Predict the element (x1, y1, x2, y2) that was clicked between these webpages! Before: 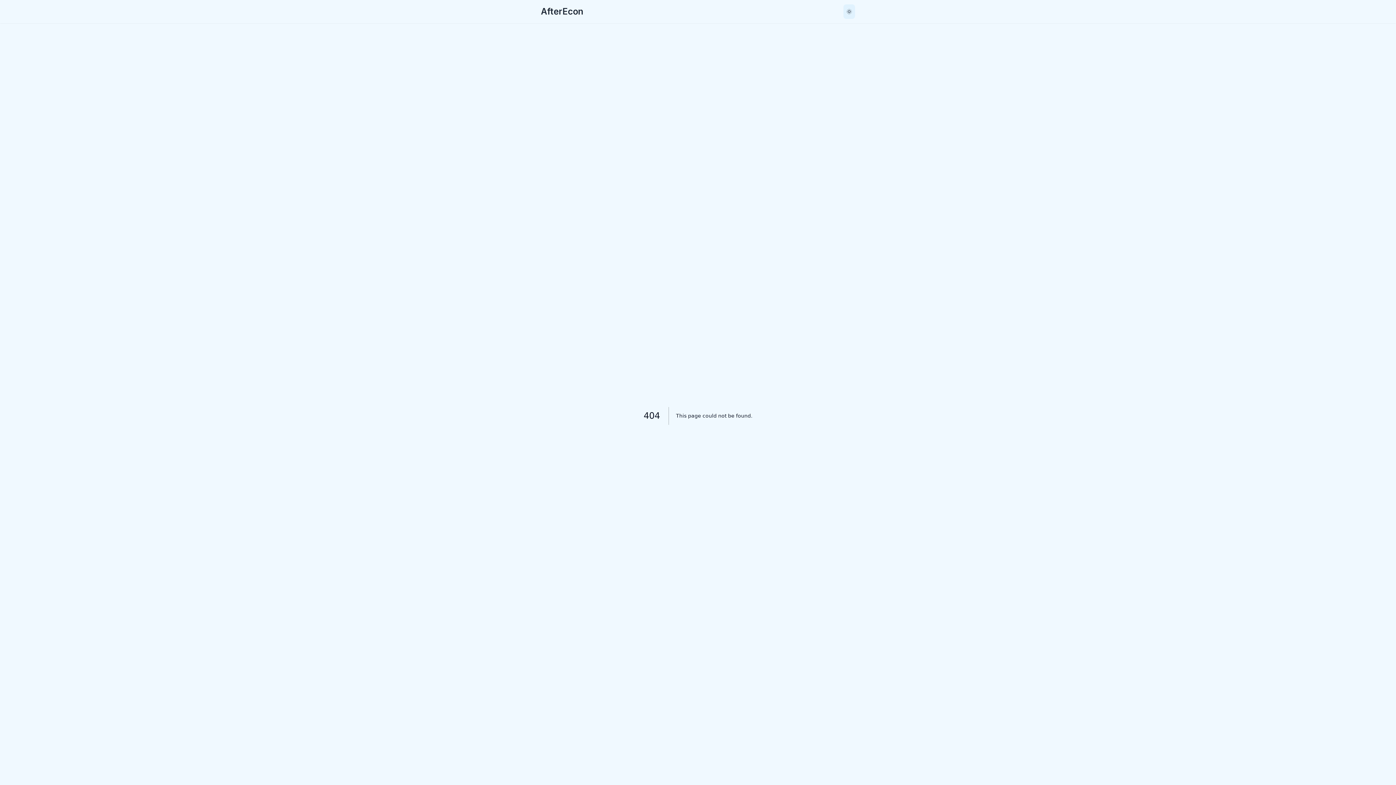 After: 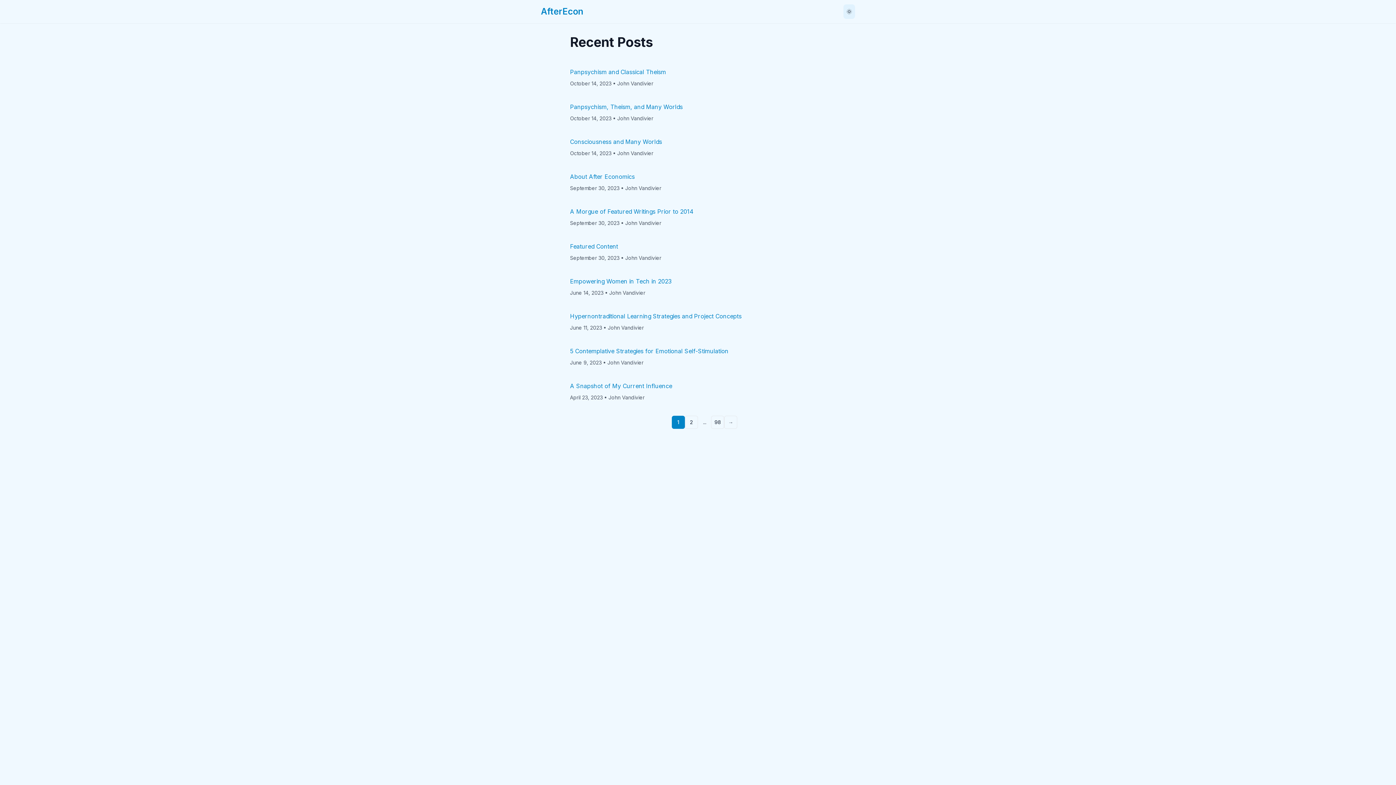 Action: bbox: (541, 5, 583, 17) label: AfterEcon